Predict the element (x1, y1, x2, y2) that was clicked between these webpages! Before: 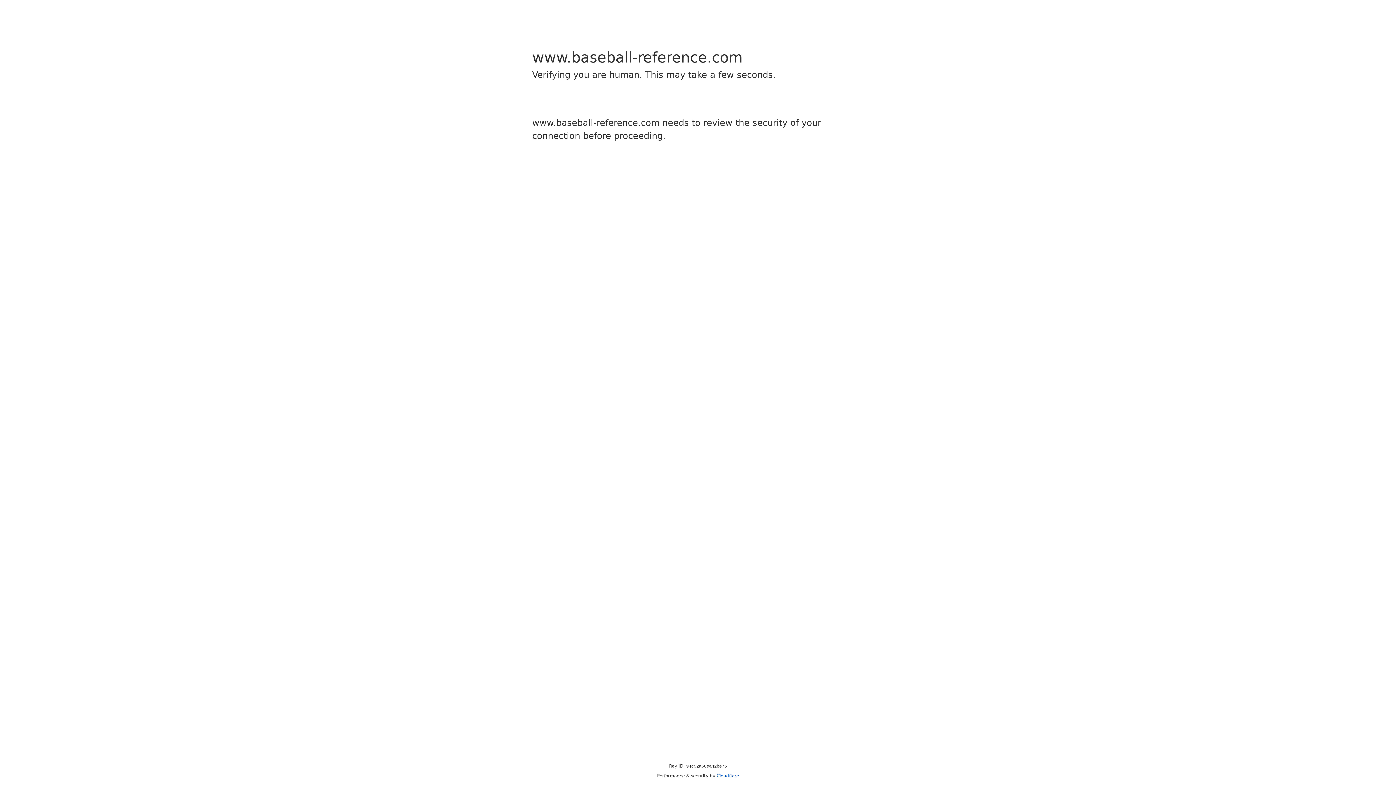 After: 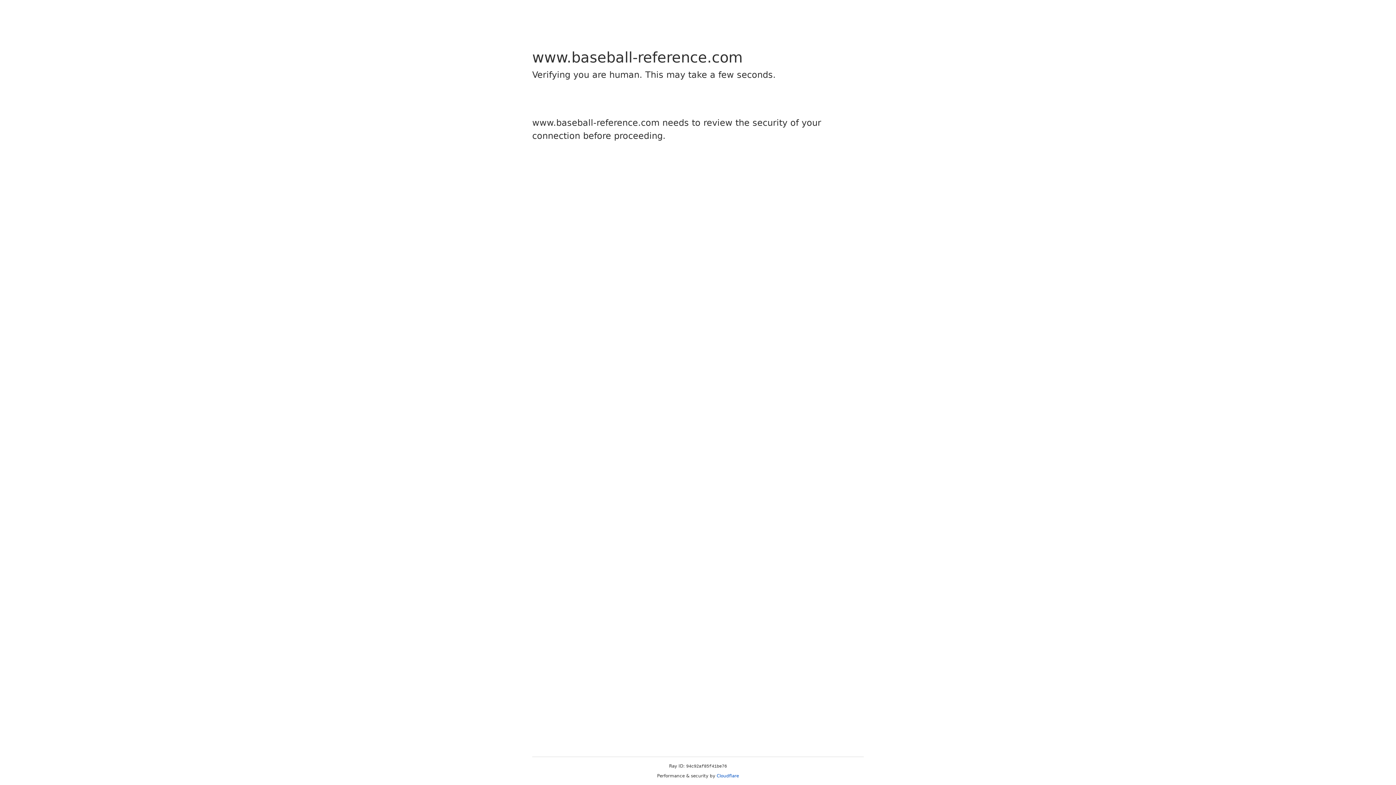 Action: label: Cloudflare bbox: (716, 773, 739, 778)